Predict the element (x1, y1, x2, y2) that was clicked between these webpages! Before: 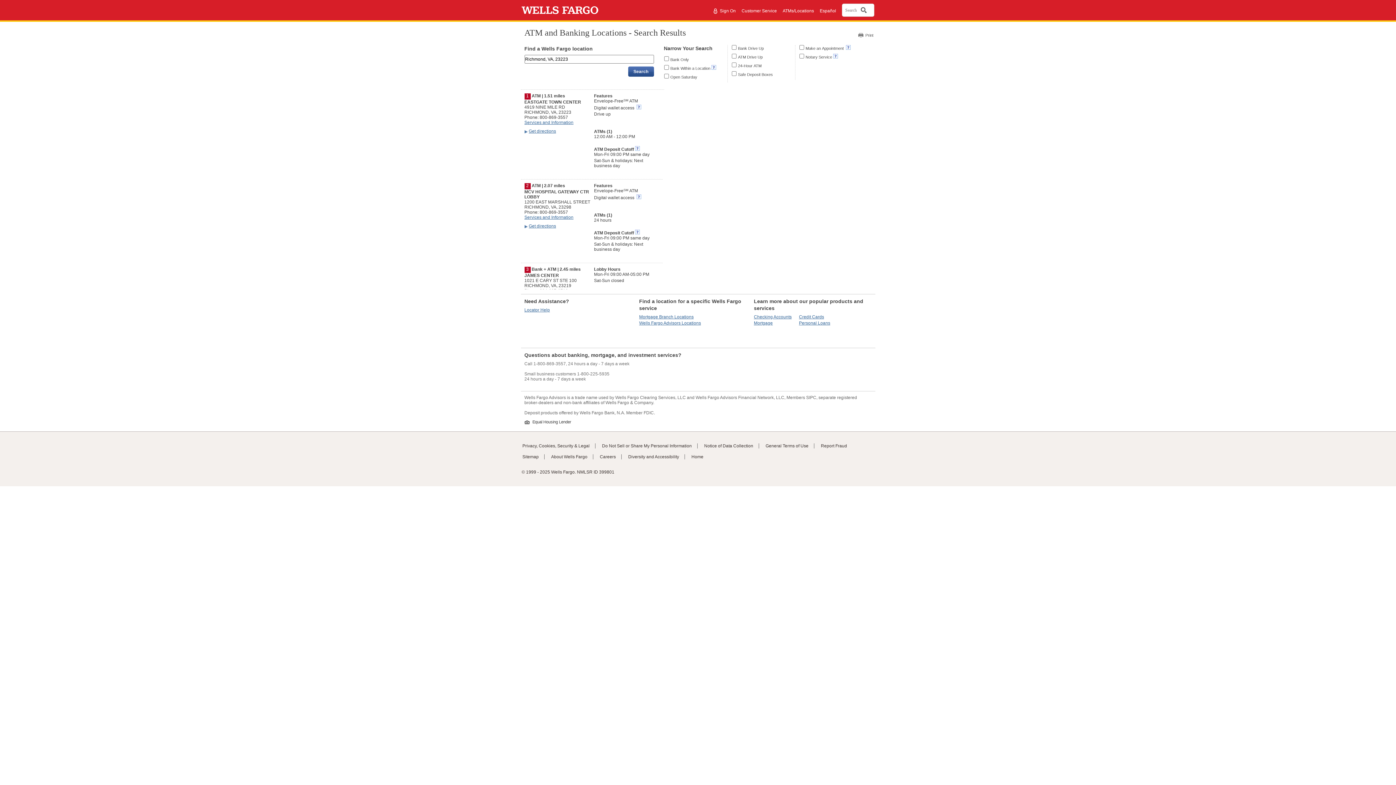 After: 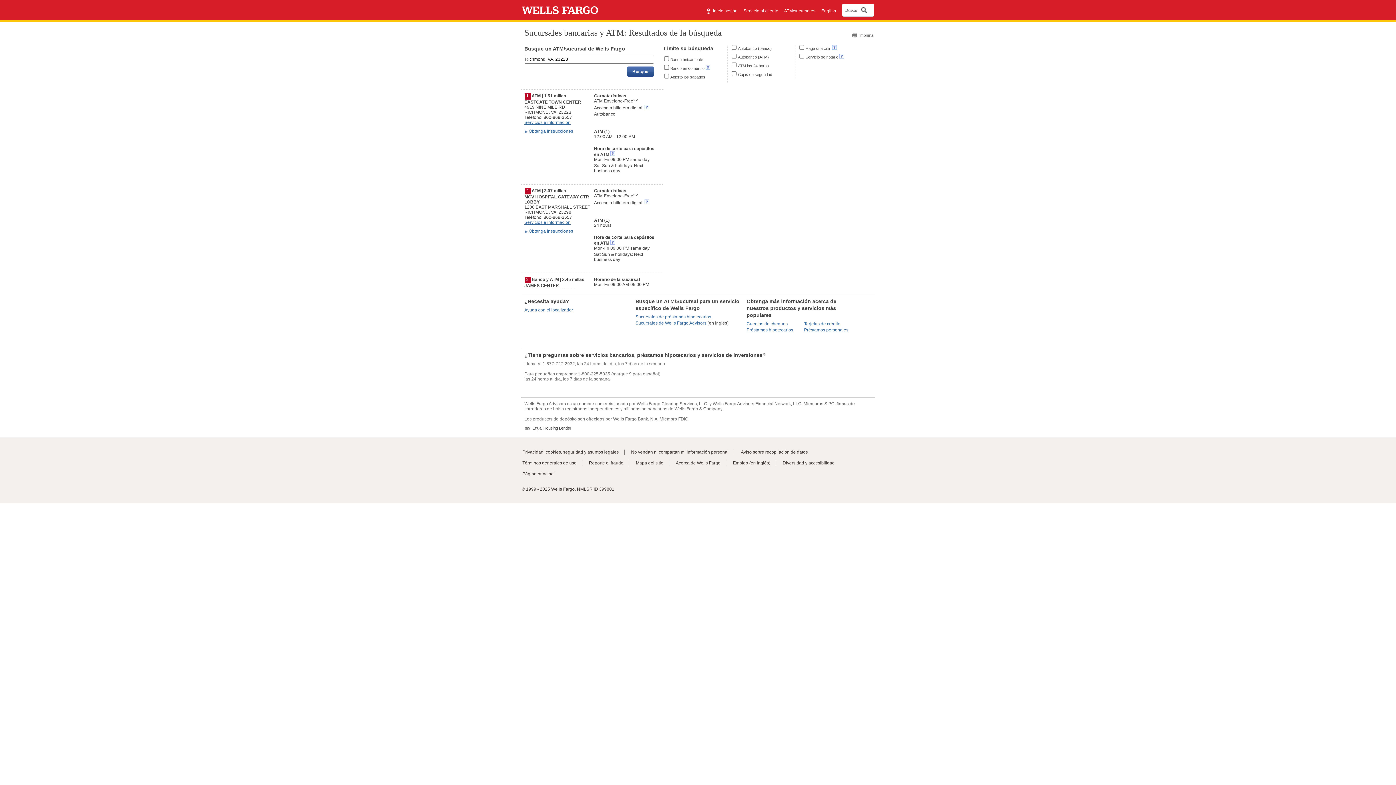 Action: label: Español bbox: (820, 8, 836, 13)